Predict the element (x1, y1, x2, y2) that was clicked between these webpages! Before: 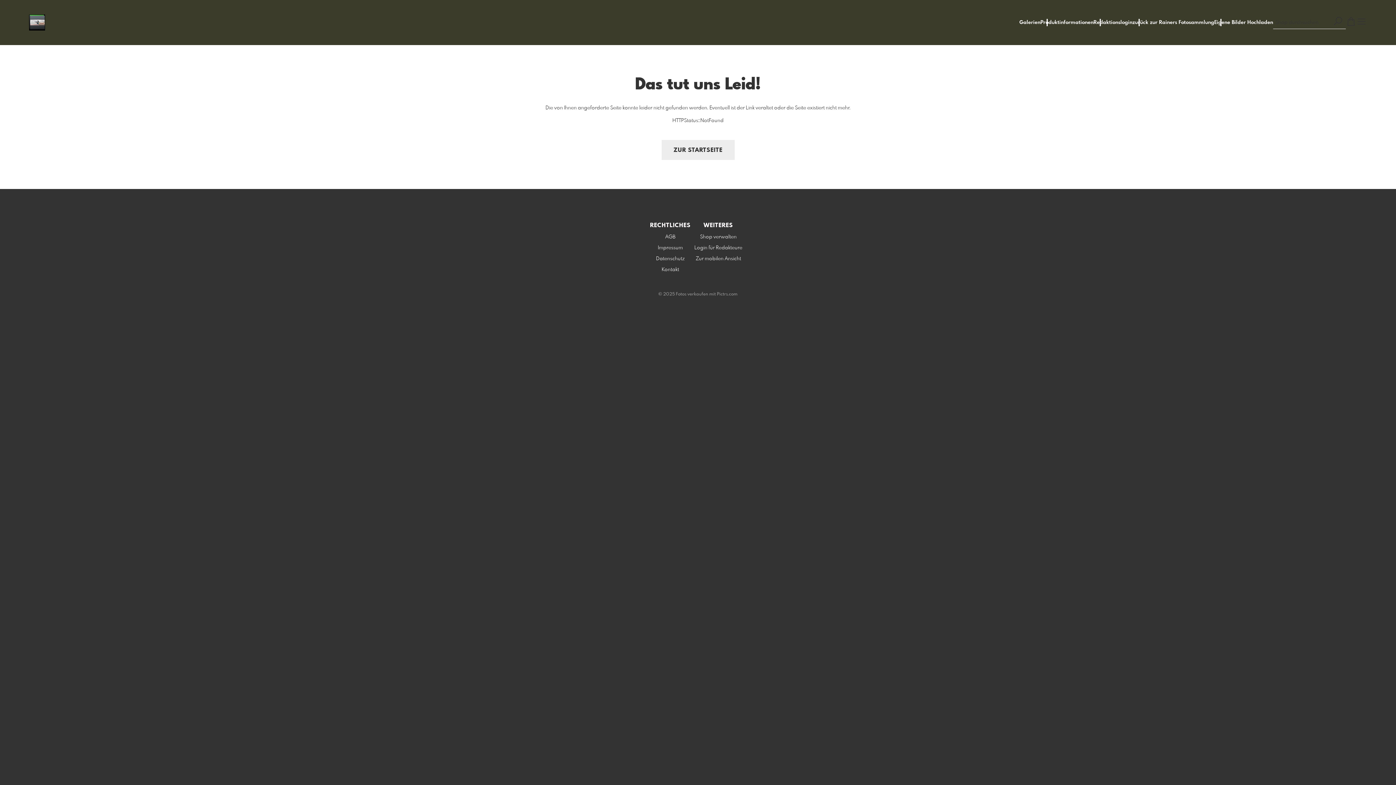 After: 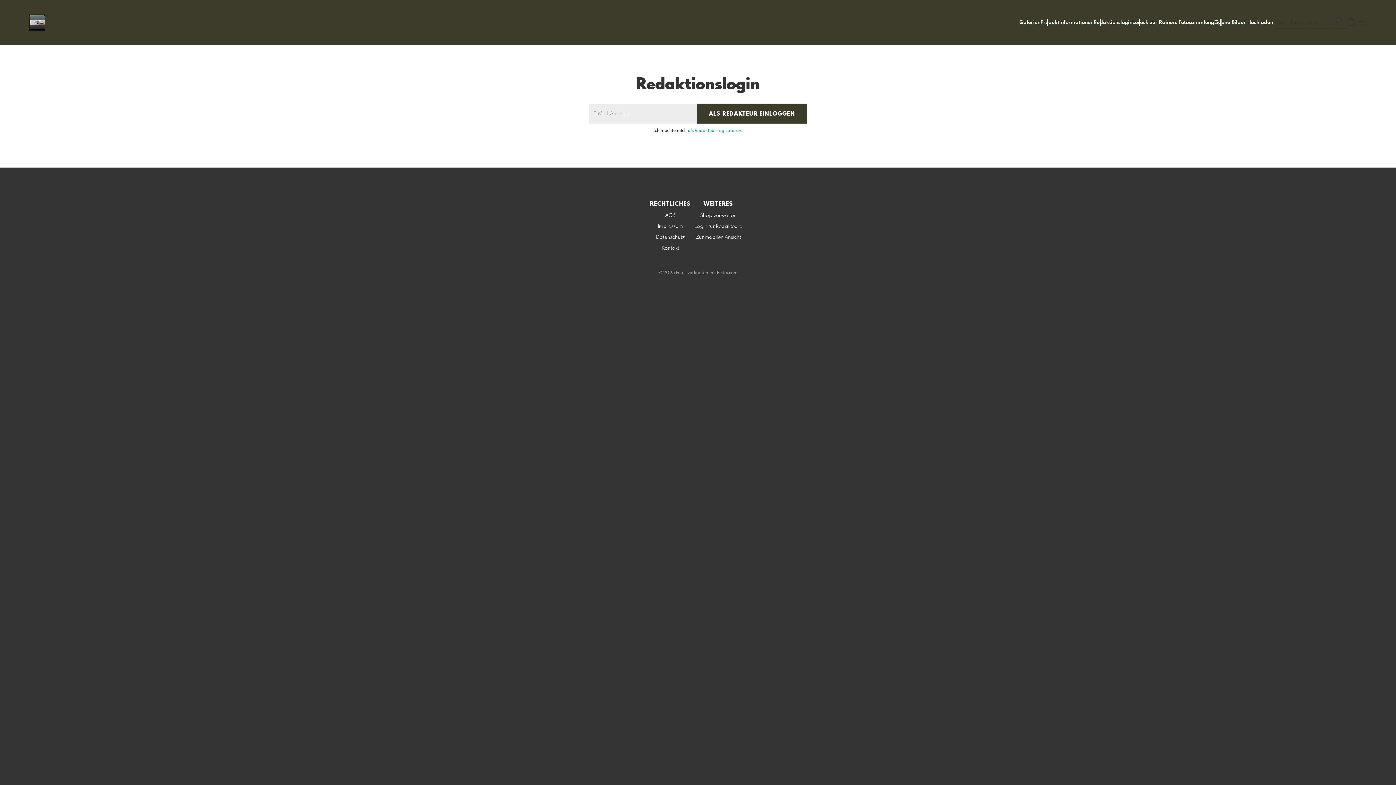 Action: bbox: (694, 245, 742, 250) label: Login für Redakteure